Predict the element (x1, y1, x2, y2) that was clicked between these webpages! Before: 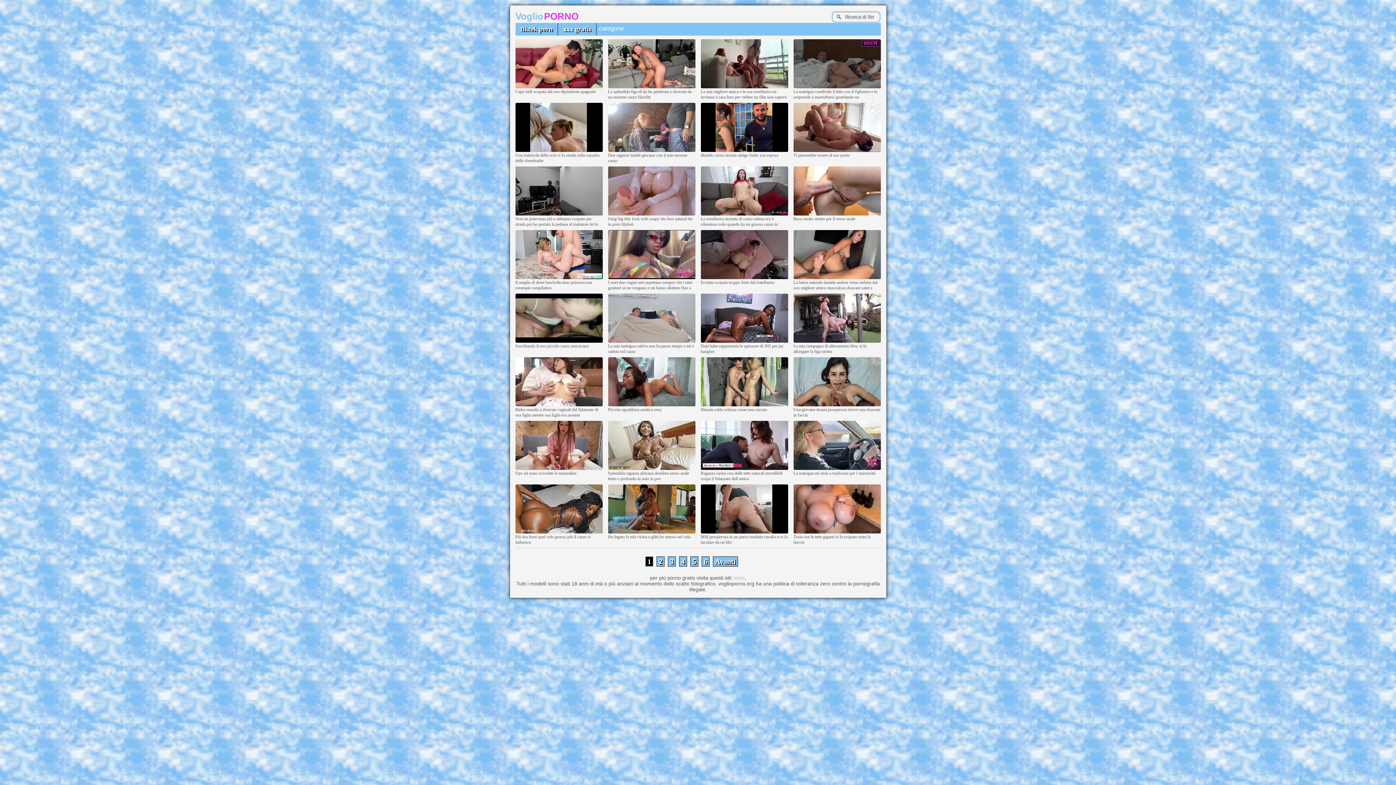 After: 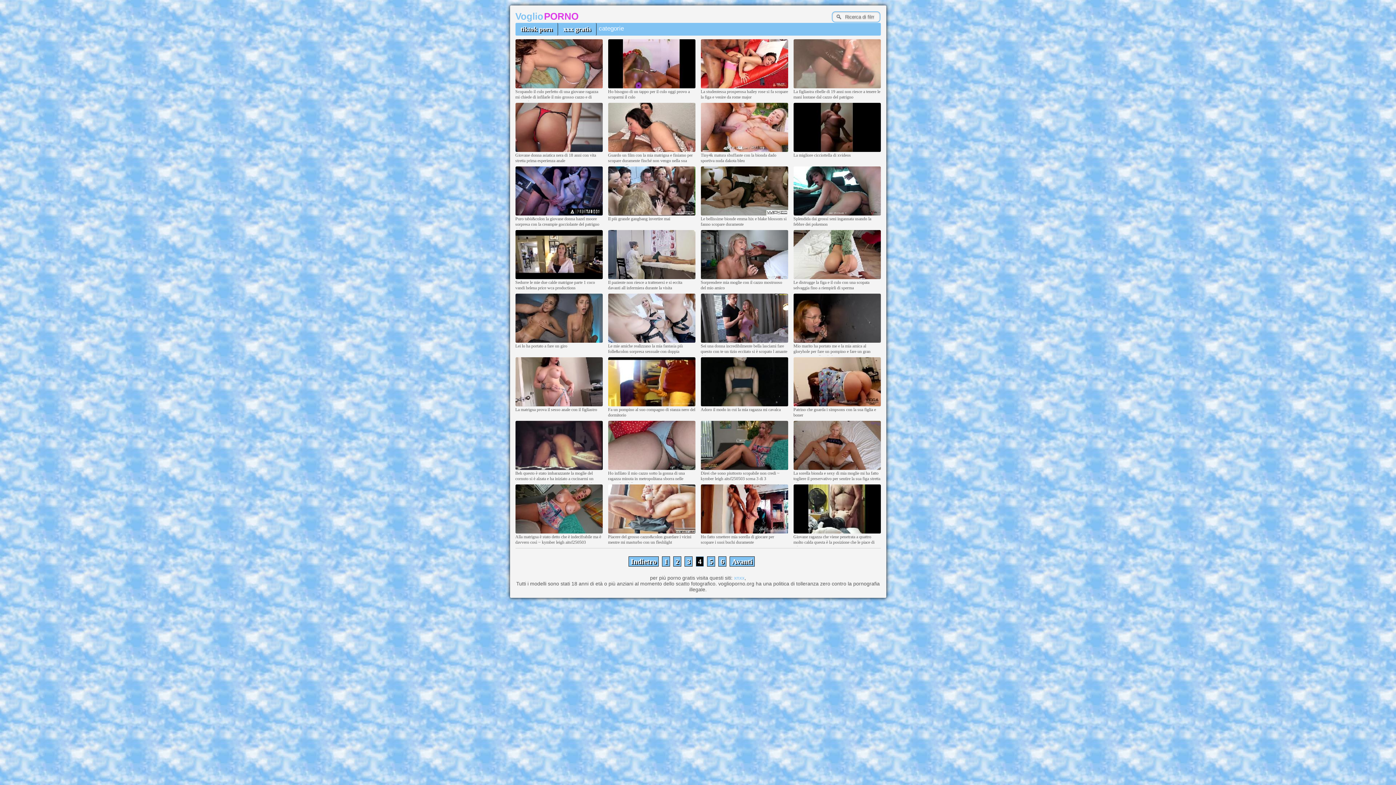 Action: label: 4 bbox: (679, 556, 687, 567)